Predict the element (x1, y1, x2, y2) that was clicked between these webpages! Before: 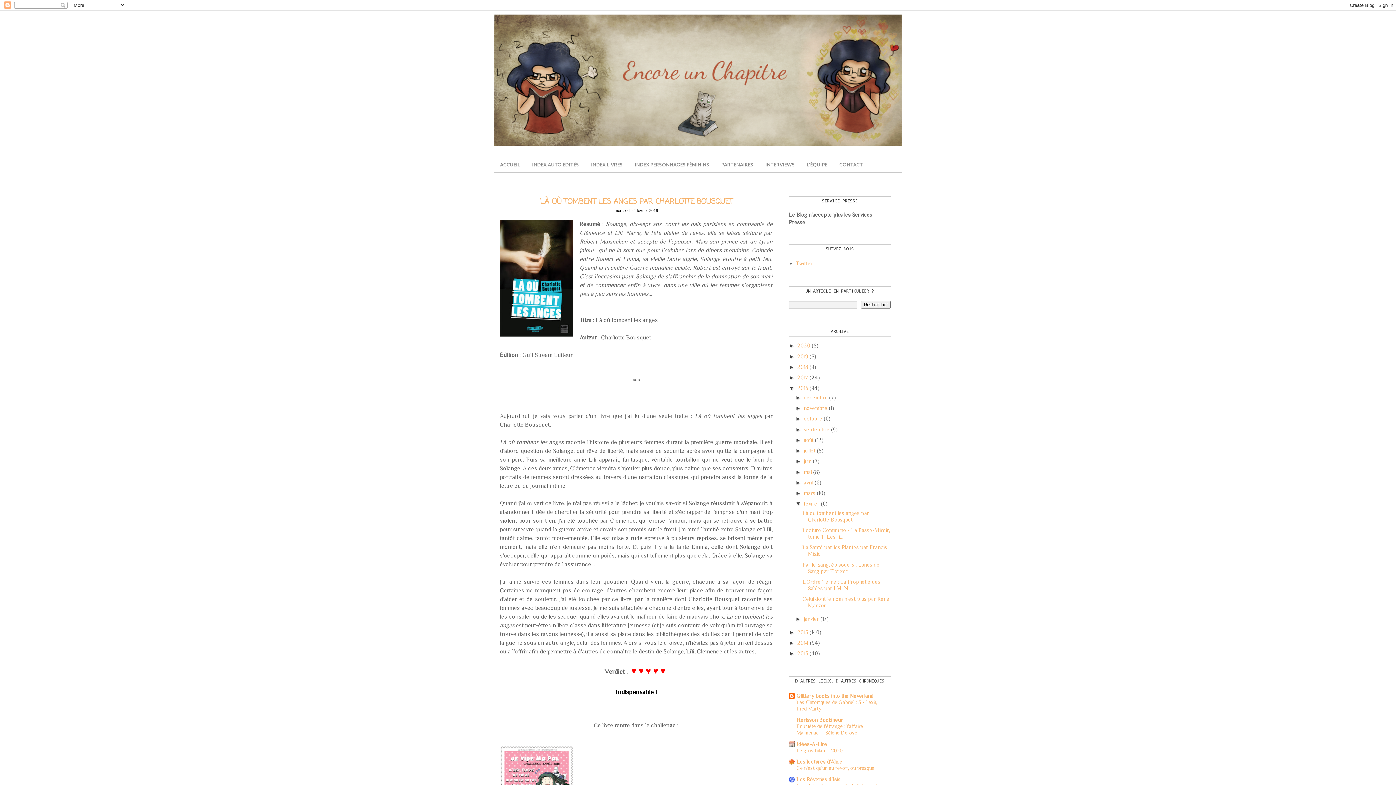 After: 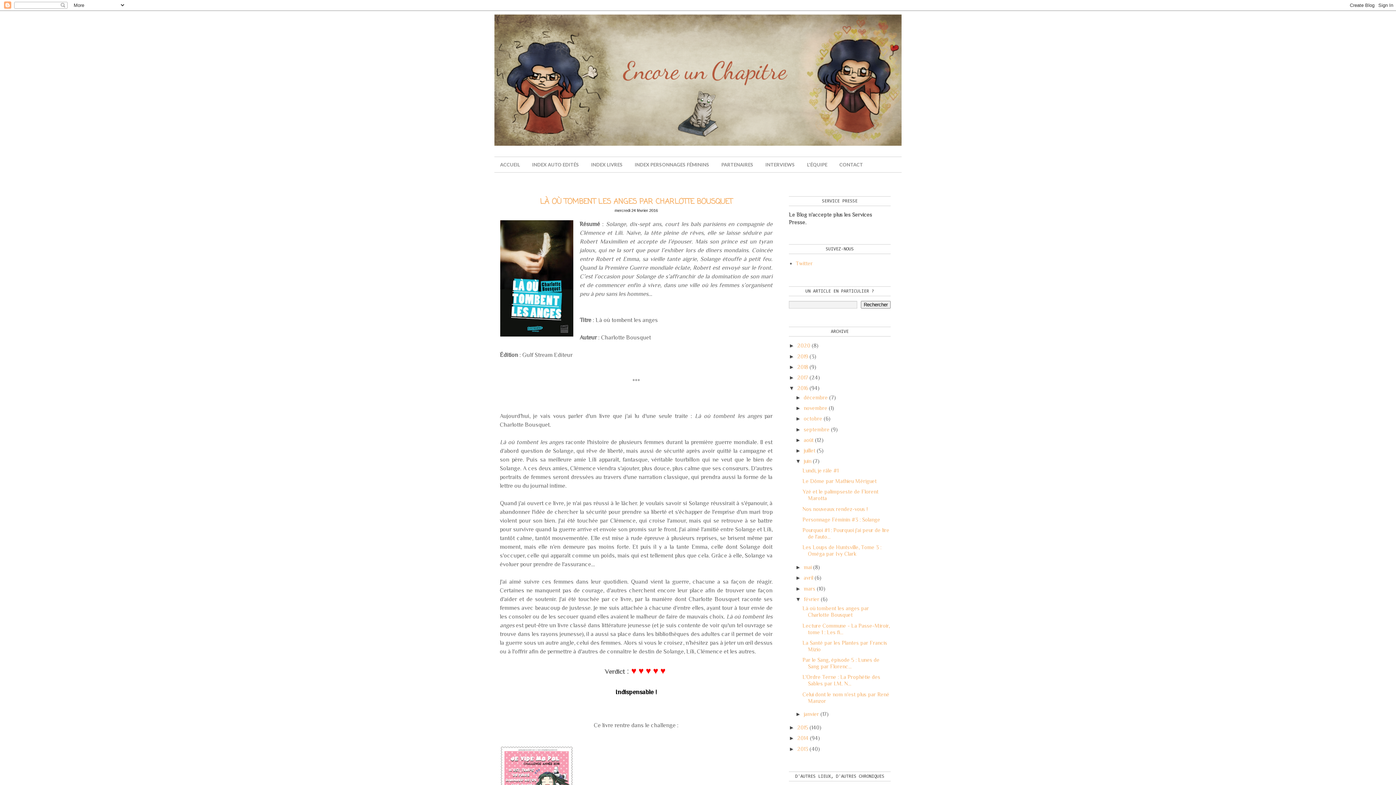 Action: label: ►   bbox: (795, 458, 804, 464)